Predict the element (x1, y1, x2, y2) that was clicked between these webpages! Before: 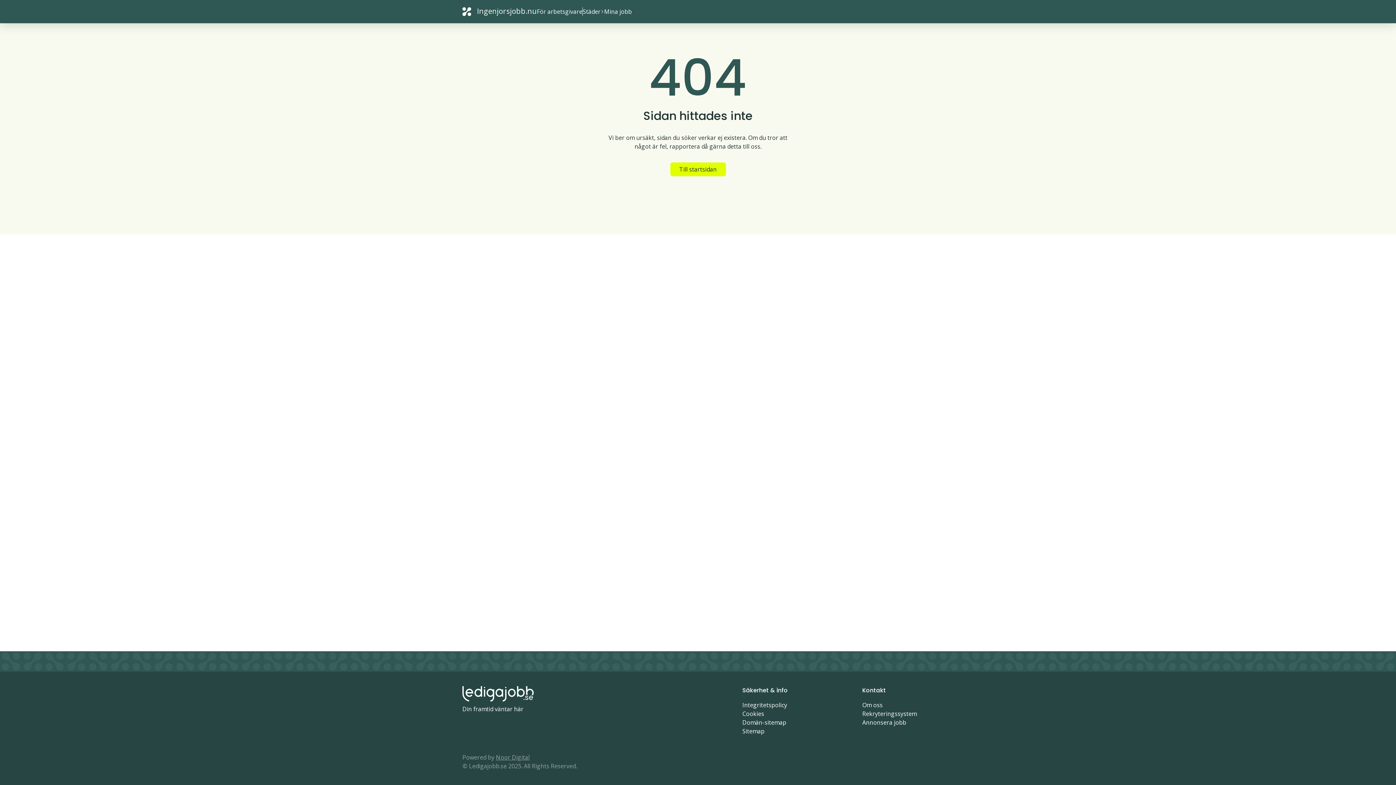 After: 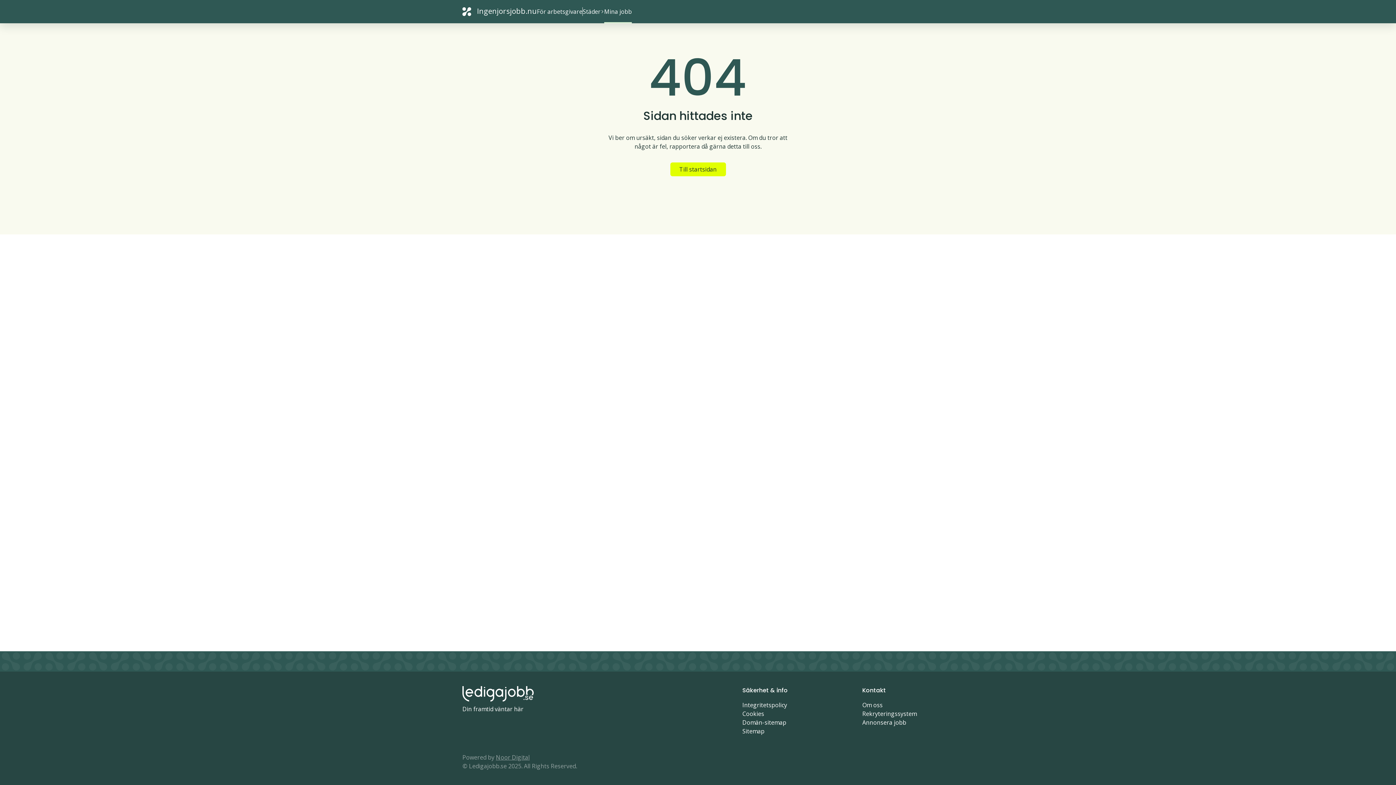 Action: bbox: (604, 5, 632, 17) label: Mina jobb